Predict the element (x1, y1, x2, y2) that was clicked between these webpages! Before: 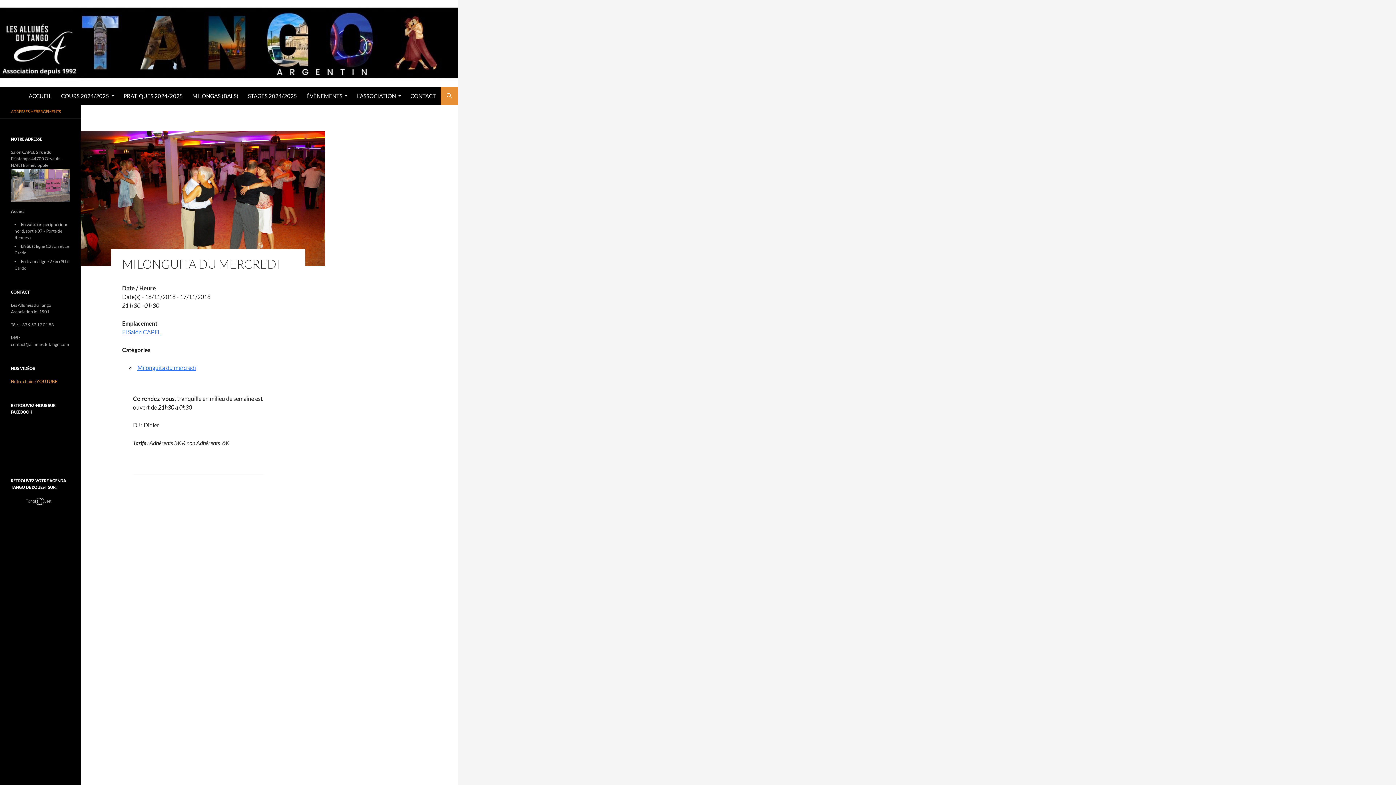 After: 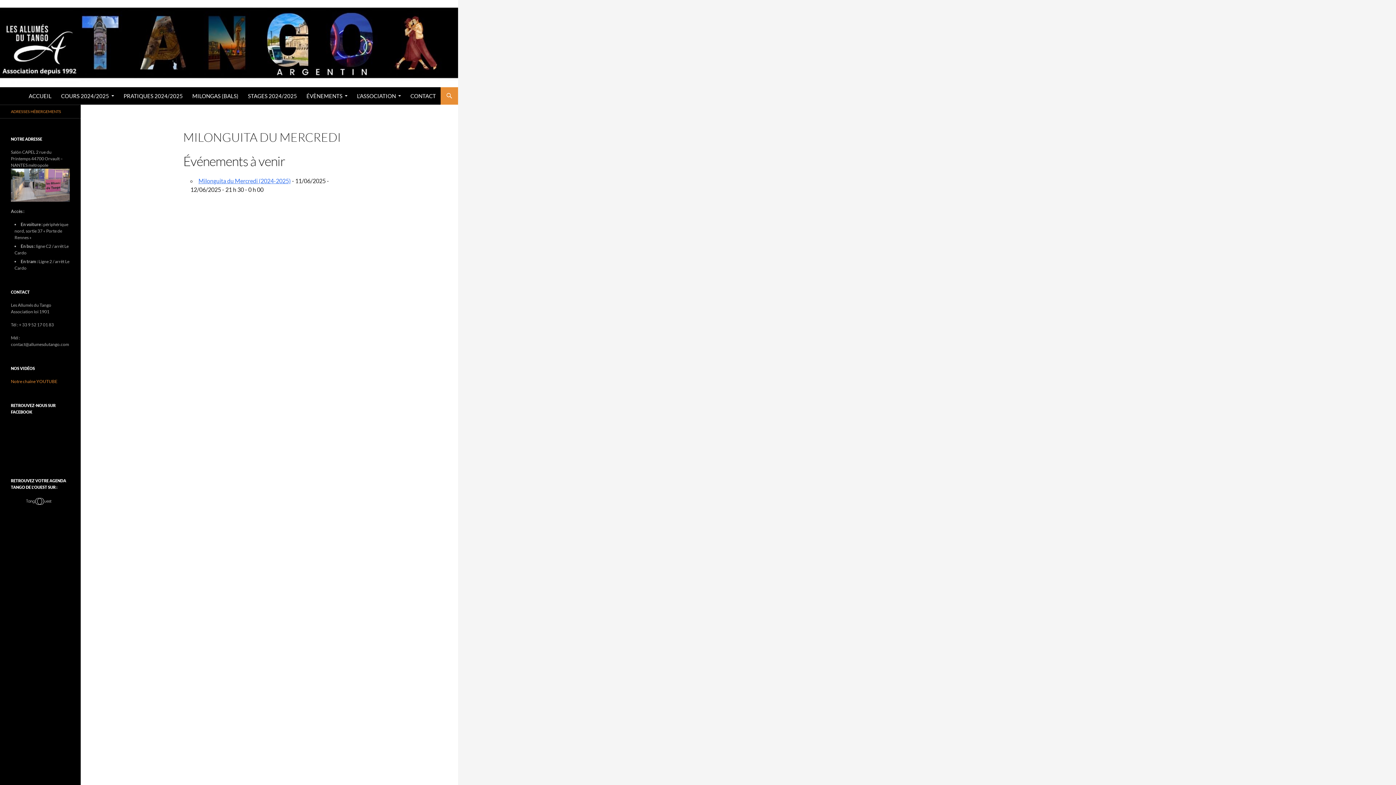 Action: bbox: (137, 364, 196, 371) label: Milonguita du mercredi